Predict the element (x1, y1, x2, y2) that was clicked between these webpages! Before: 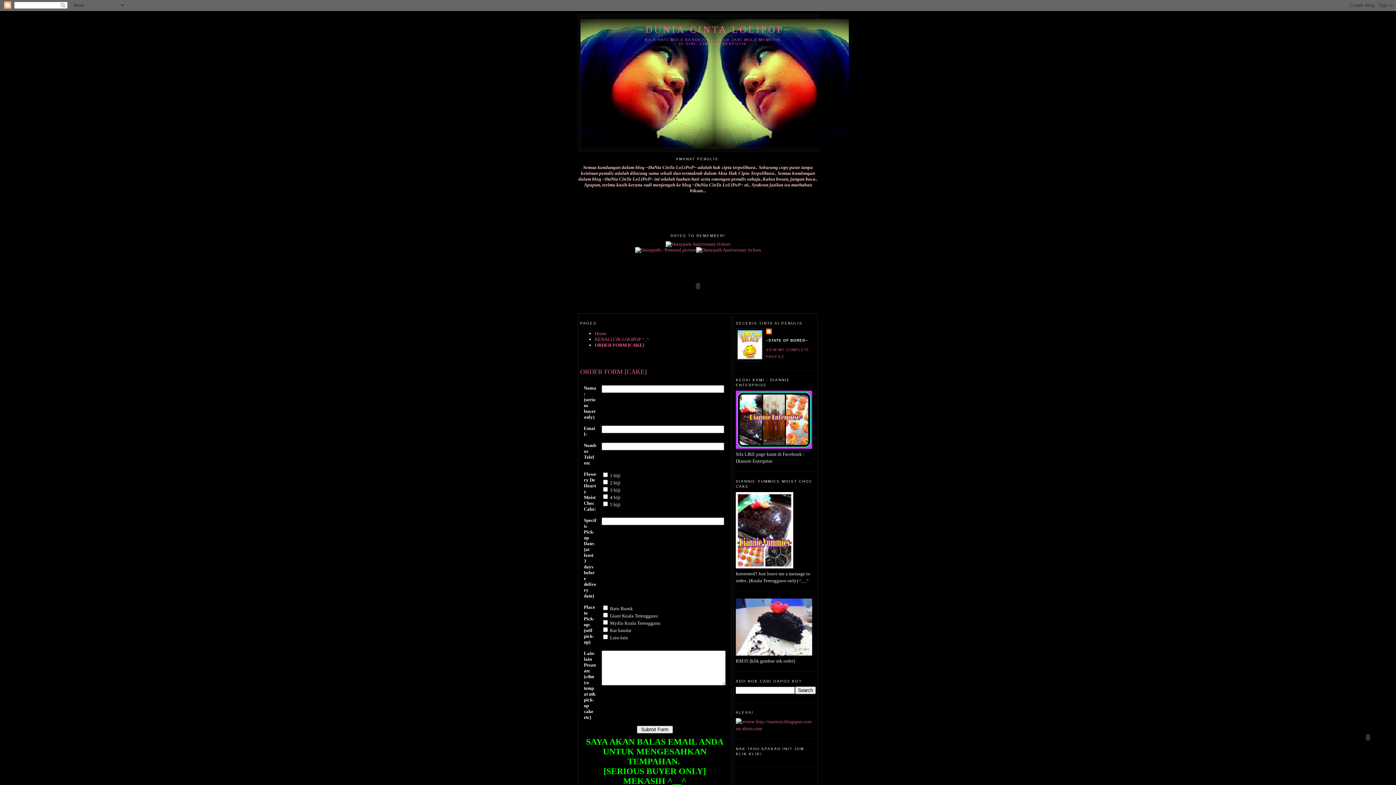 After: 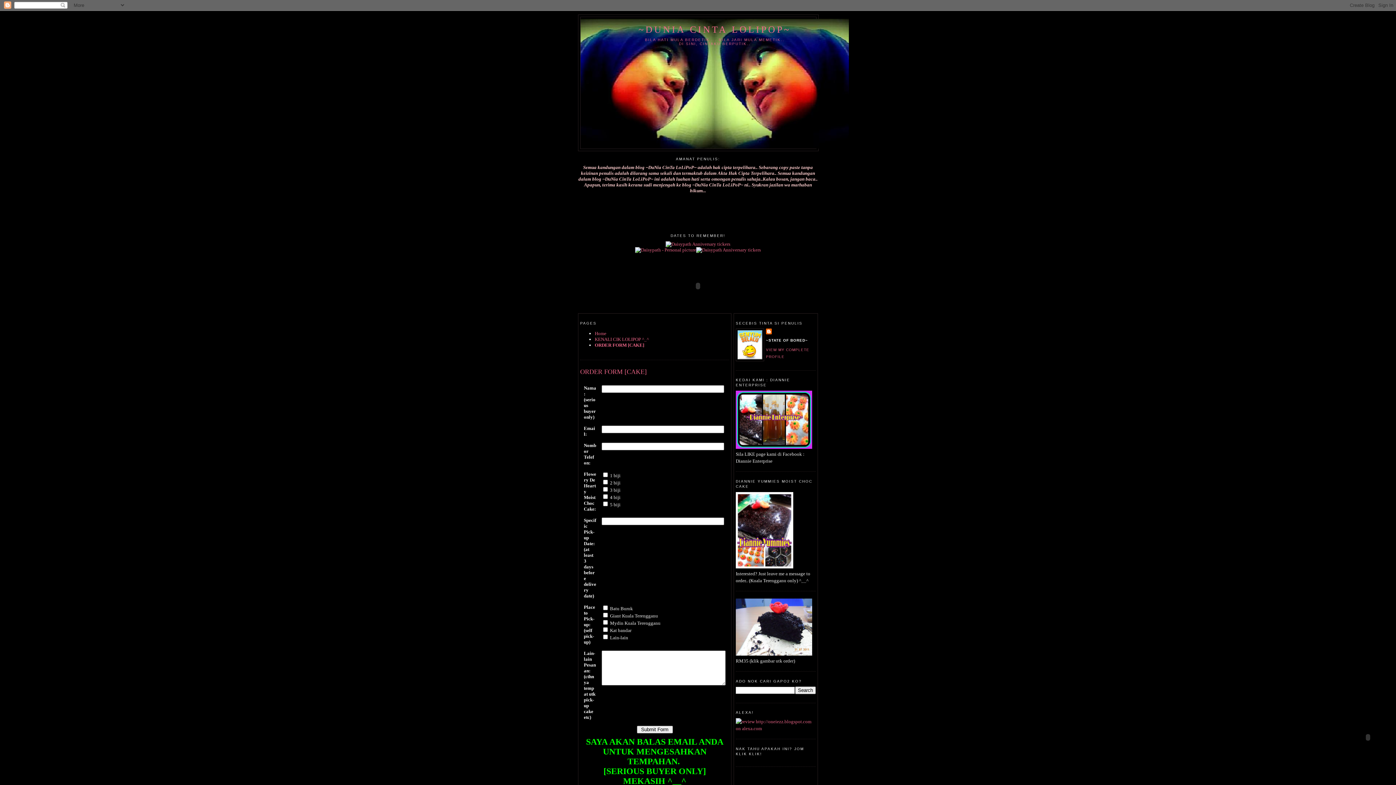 Action: bbox: (594, 342, 644, 347) label: ORDER FORM [CAKE]